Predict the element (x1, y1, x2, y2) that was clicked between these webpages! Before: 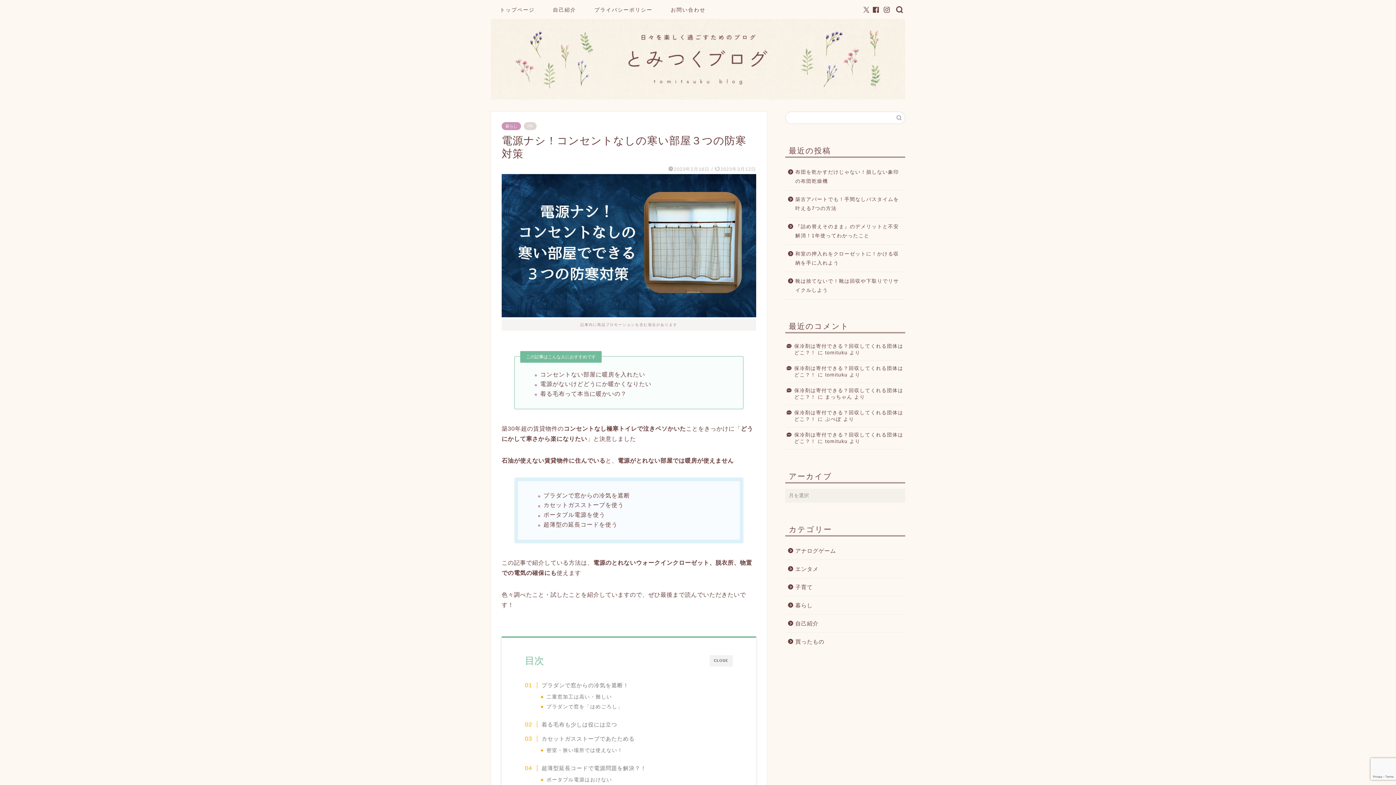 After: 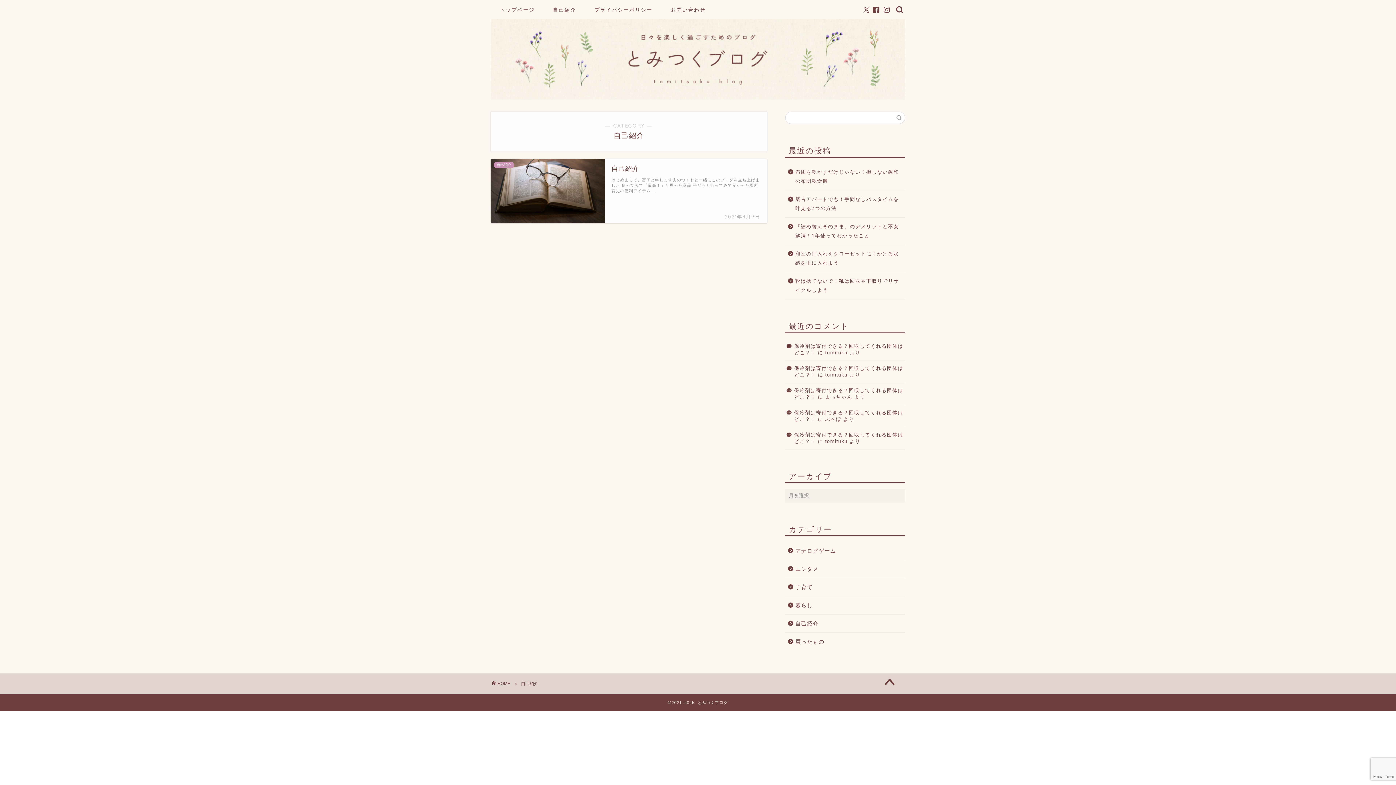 Action: bbox: (785, 614, 904, 632) label: 自己紹介